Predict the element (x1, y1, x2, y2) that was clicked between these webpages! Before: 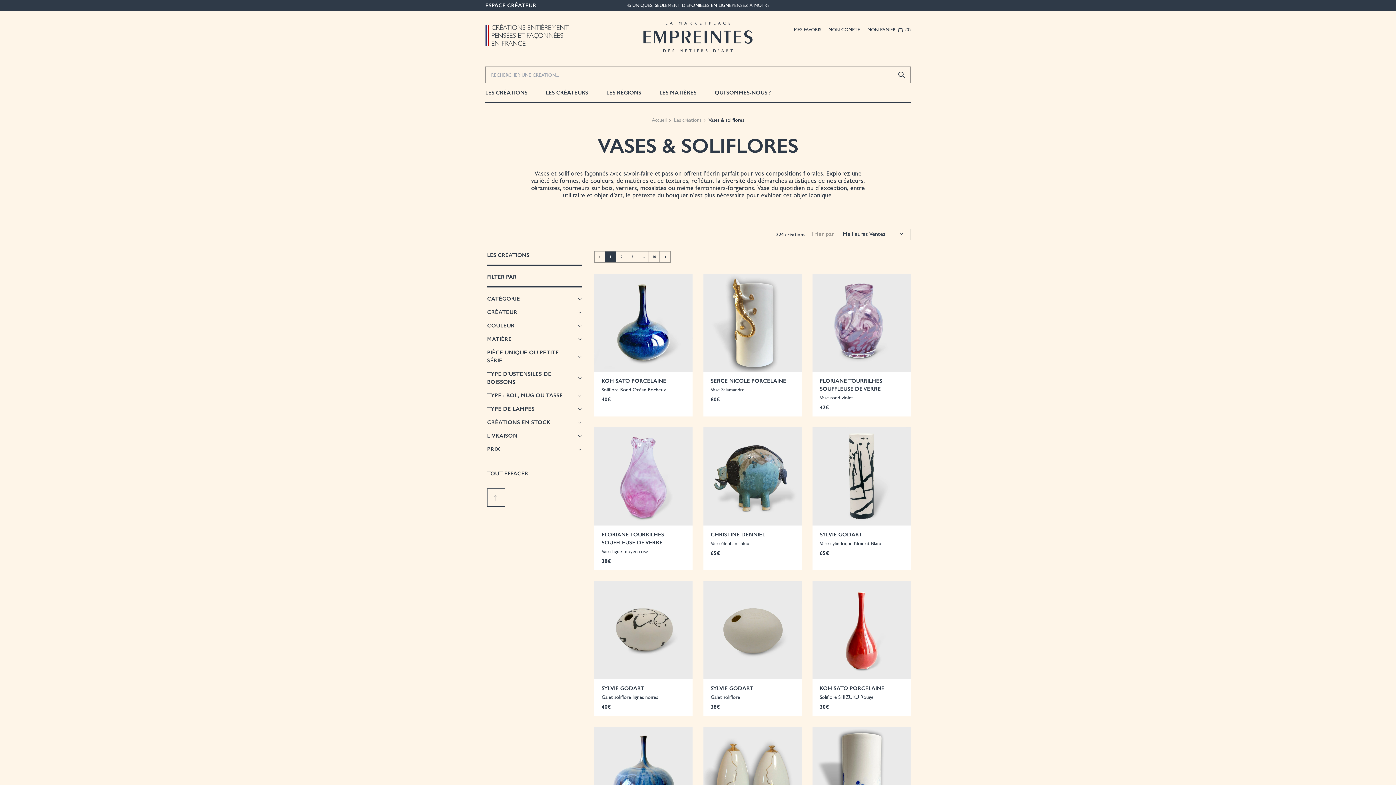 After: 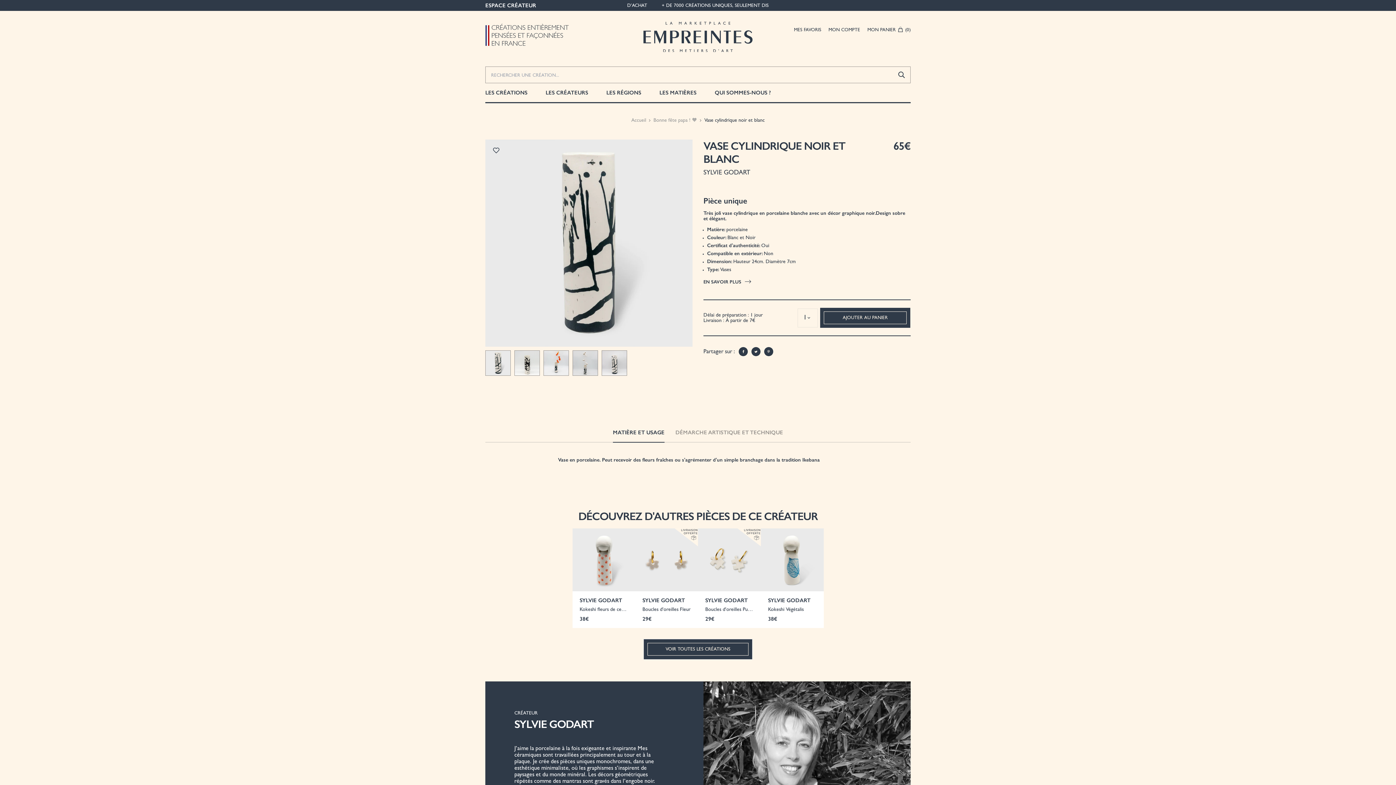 Action: bbox: (812, 427, 910, 570) label: SYLVIE GODART

Vase cylindrique Noir et Blanc

65€